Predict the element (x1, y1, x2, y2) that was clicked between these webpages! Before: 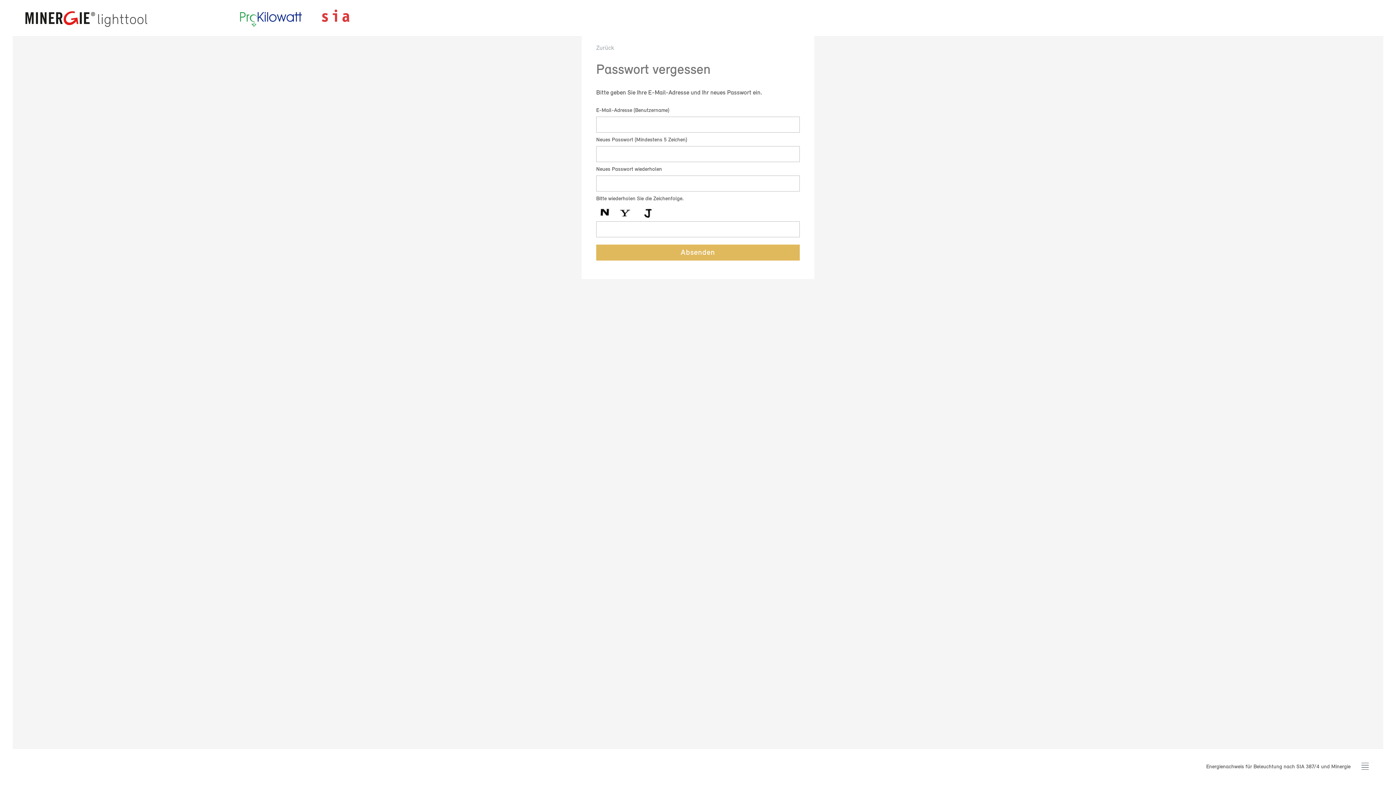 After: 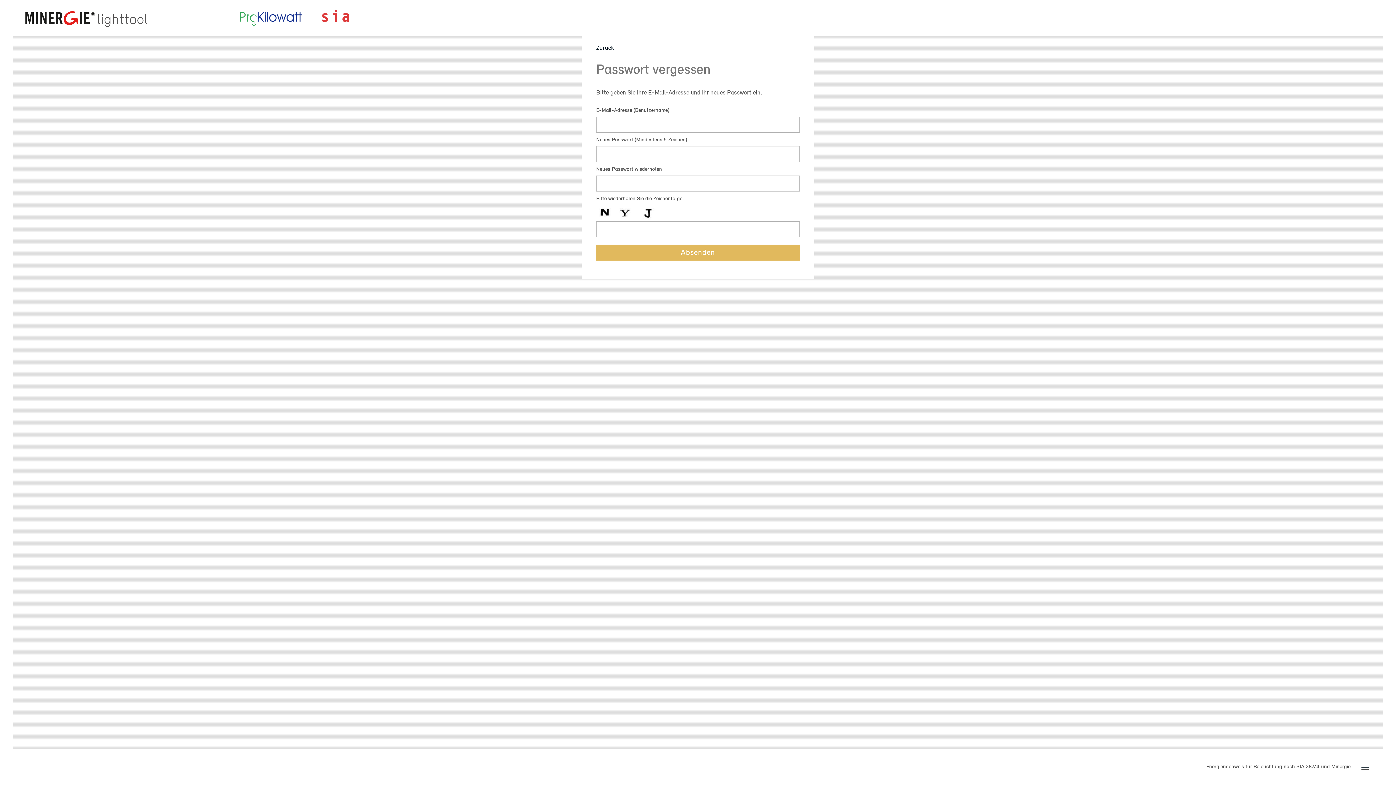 Action: bbox: (596, 43, 614, 52) label: Zurück